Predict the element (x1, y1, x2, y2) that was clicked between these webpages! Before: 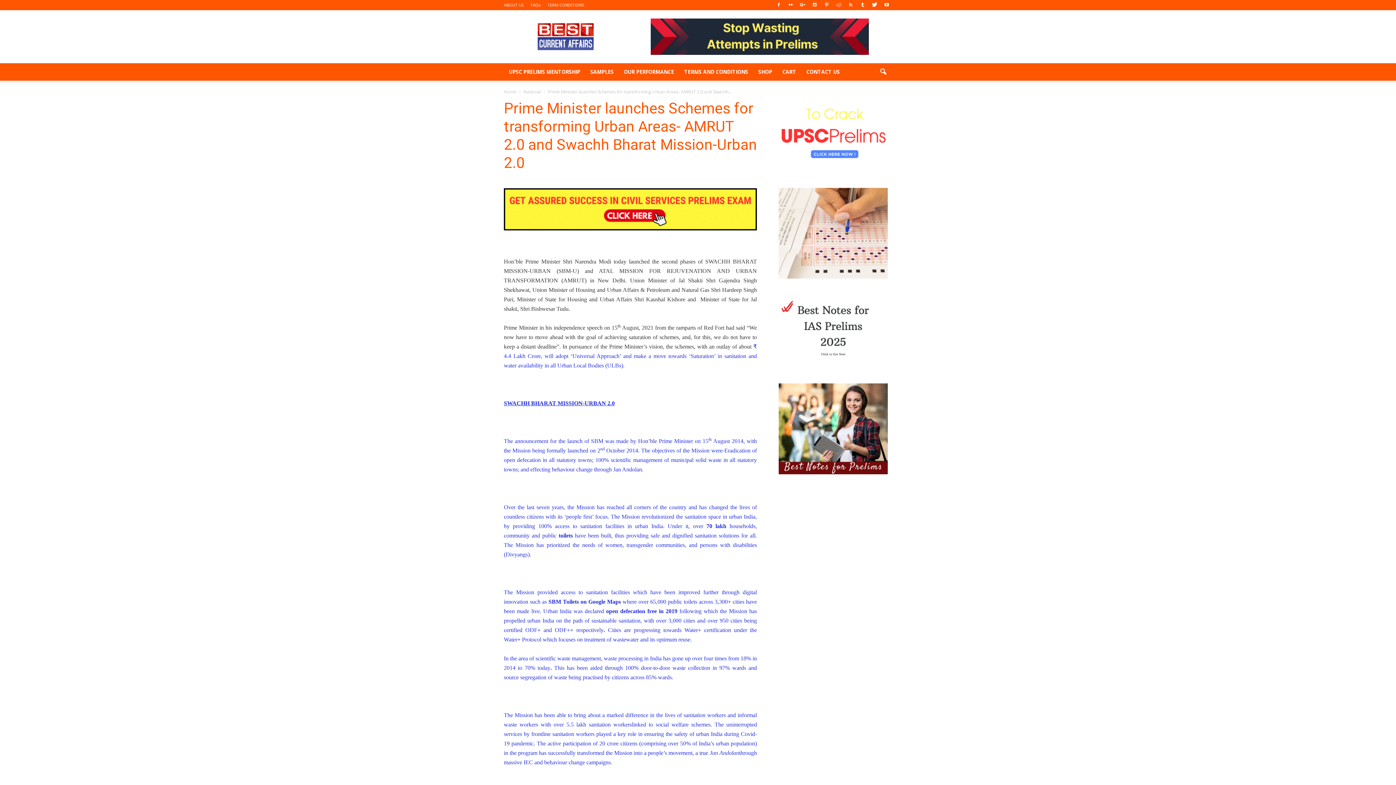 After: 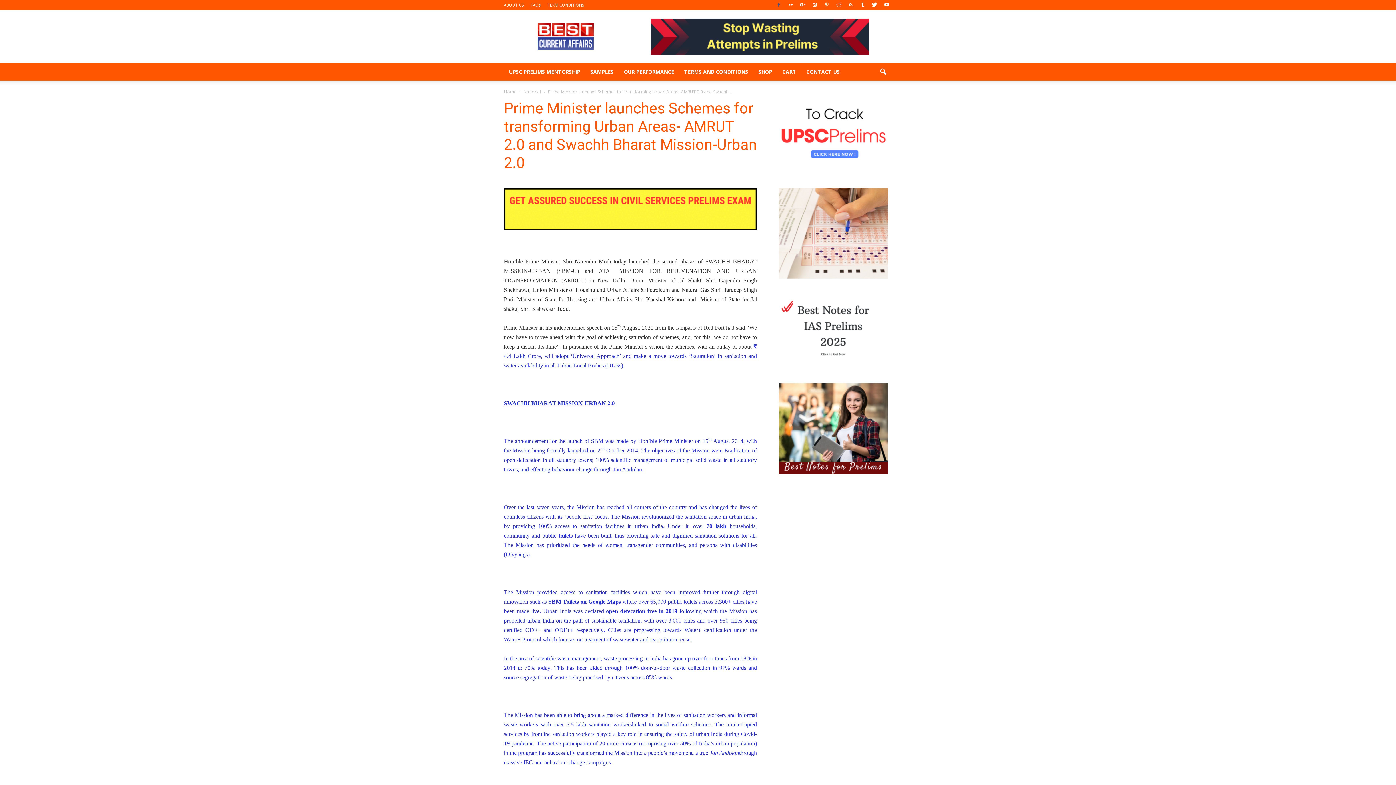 Action: bbox: (773, 0, 784, 10)